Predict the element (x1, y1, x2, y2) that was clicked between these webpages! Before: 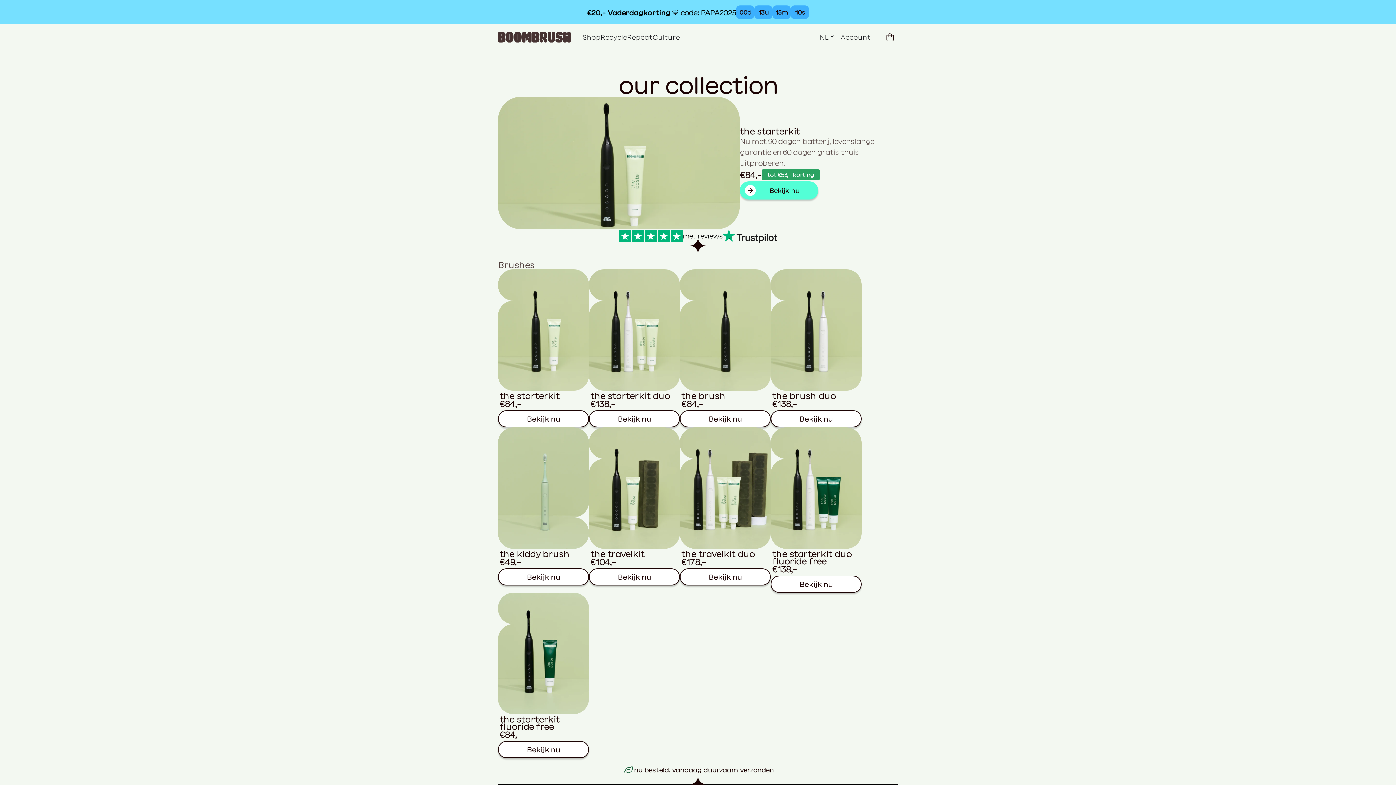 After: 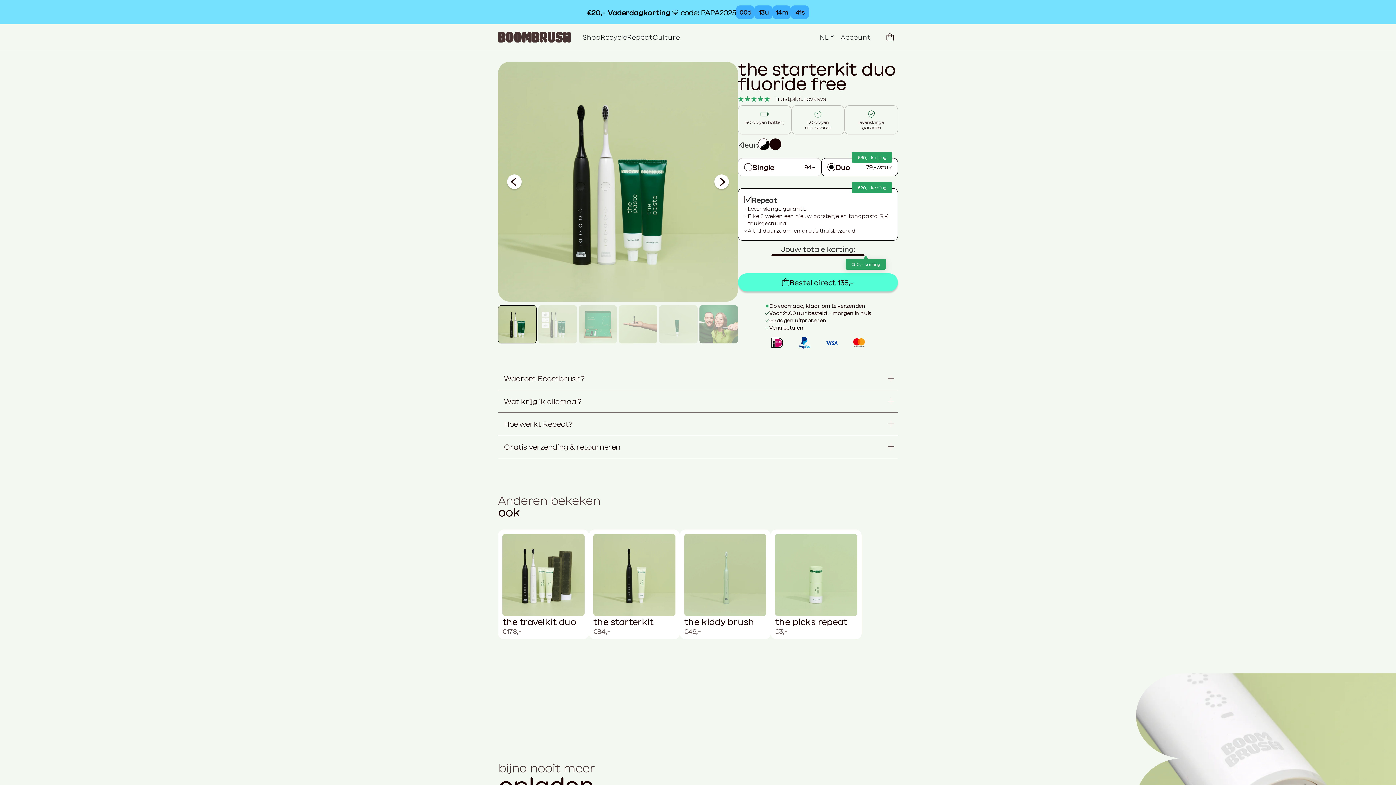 Action: label: the starterkit duo fluoride free

€138,-

Bekijk nu bbox: (770, 427, 861, 593)